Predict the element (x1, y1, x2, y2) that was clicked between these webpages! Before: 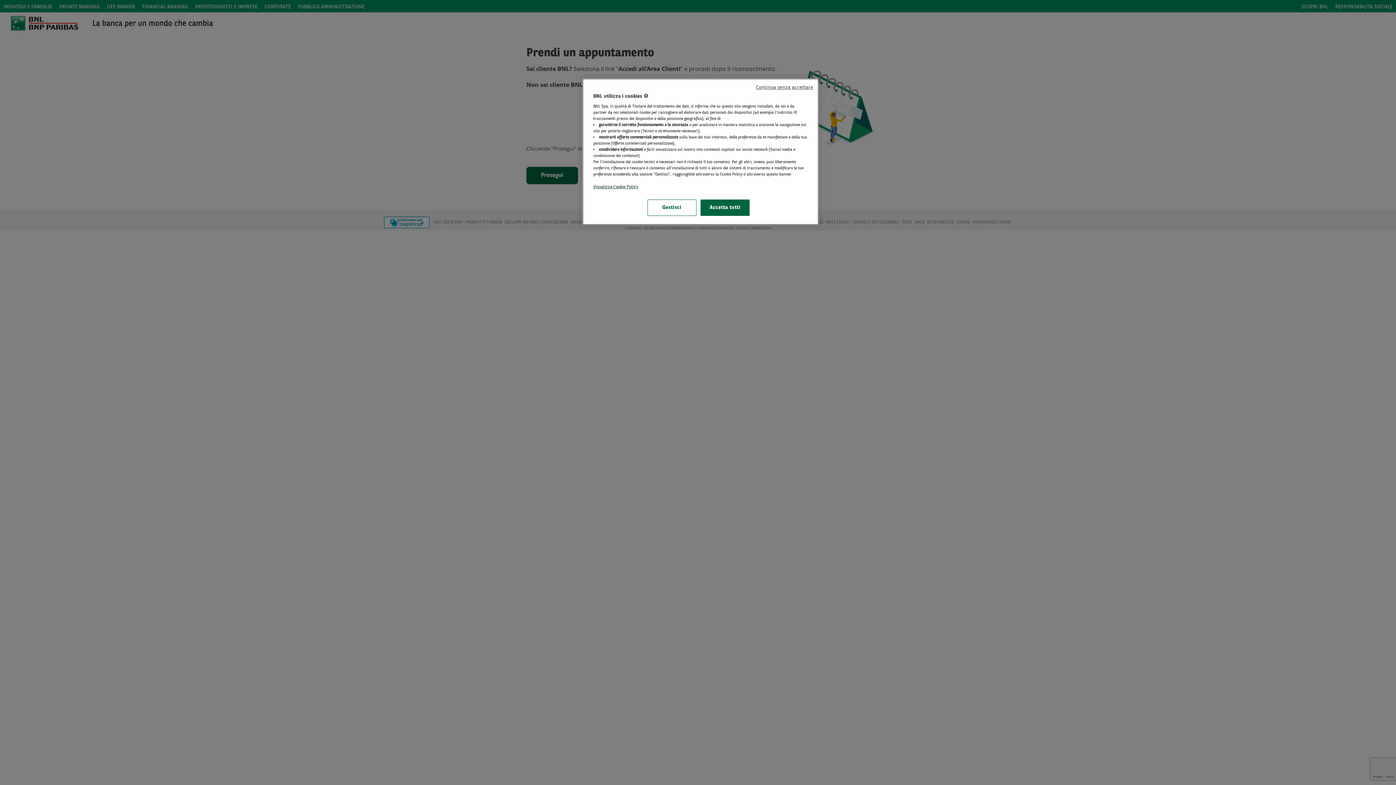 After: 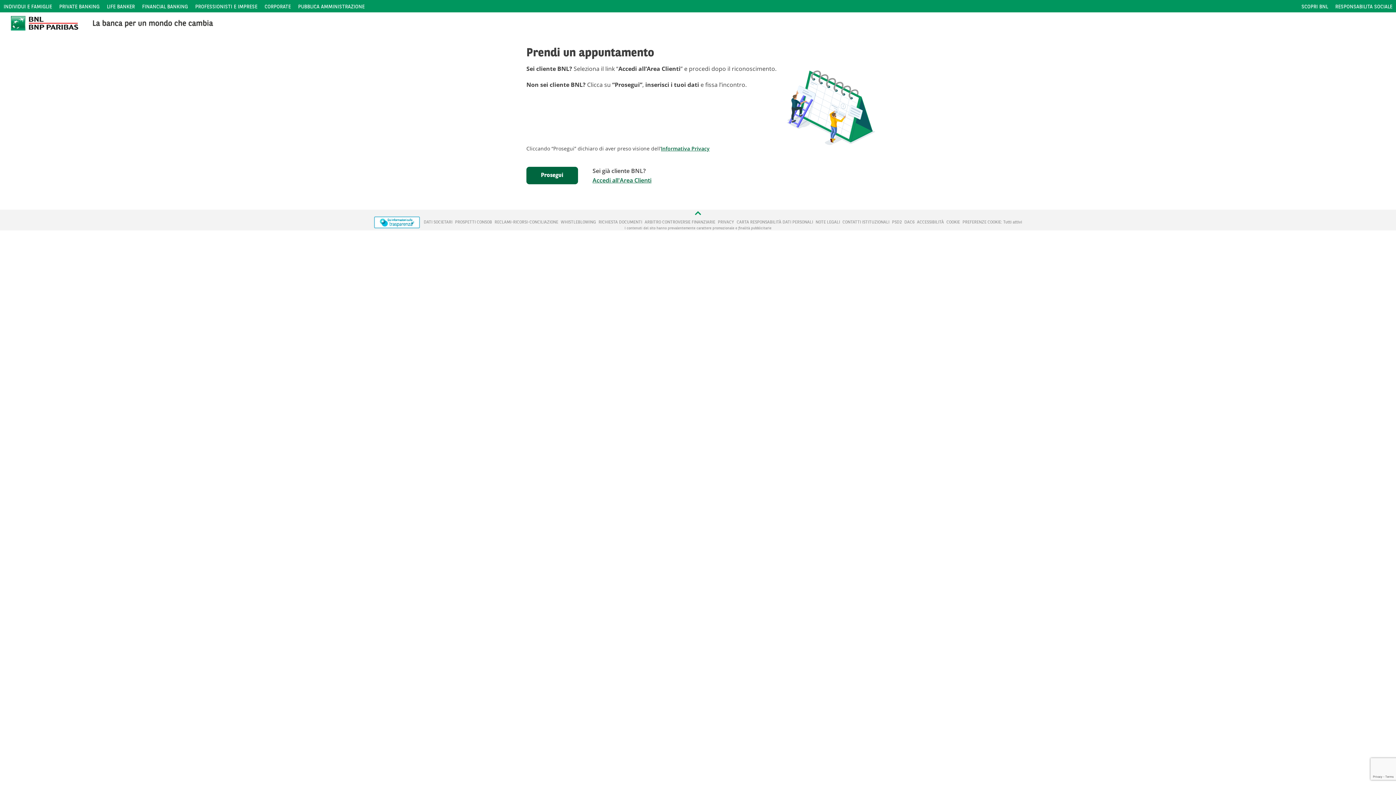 Action: label: Accetta tutti bbox: (700, 199, 749, 216)